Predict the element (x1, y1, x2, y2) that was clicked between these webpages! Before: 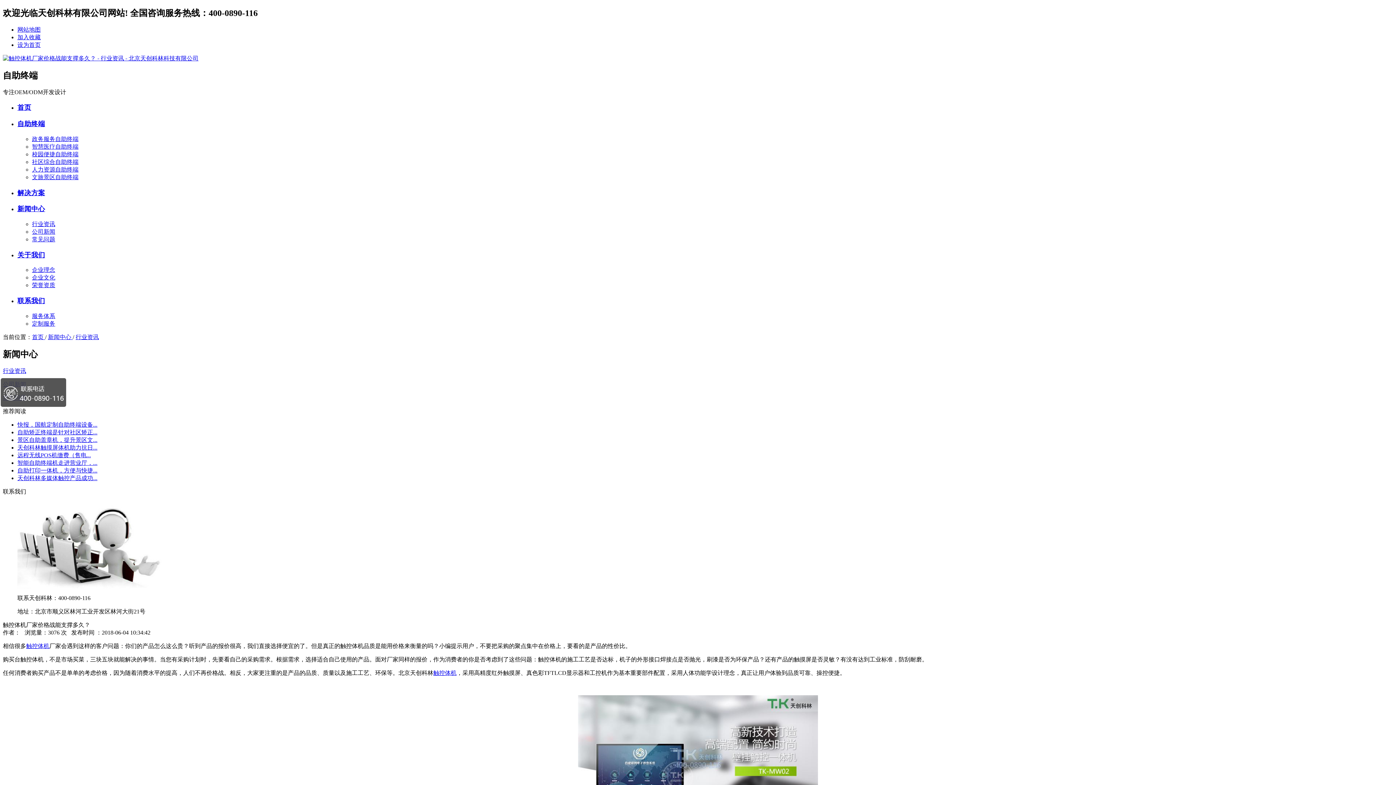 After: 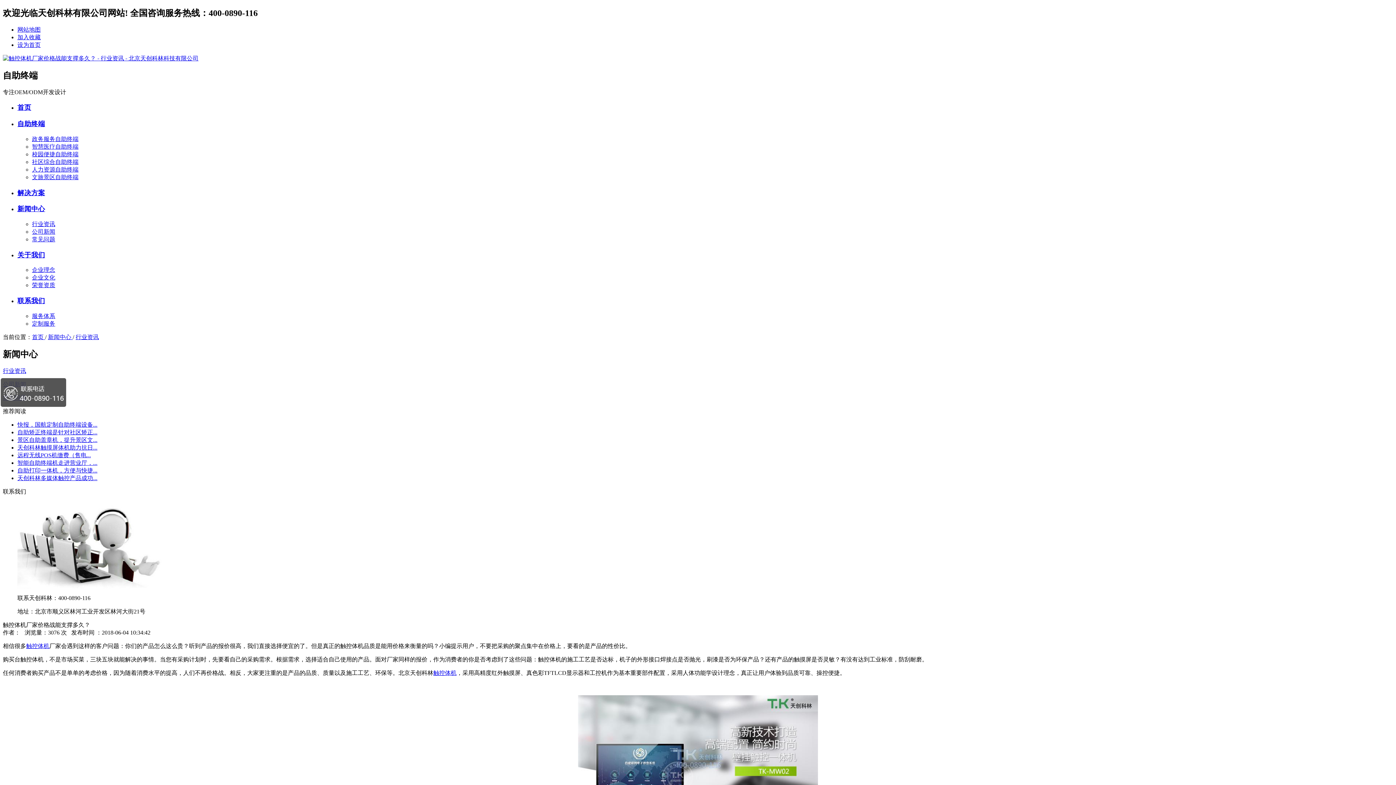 Action: label: 设为首页 bbox: (17, 41, 40, 47)